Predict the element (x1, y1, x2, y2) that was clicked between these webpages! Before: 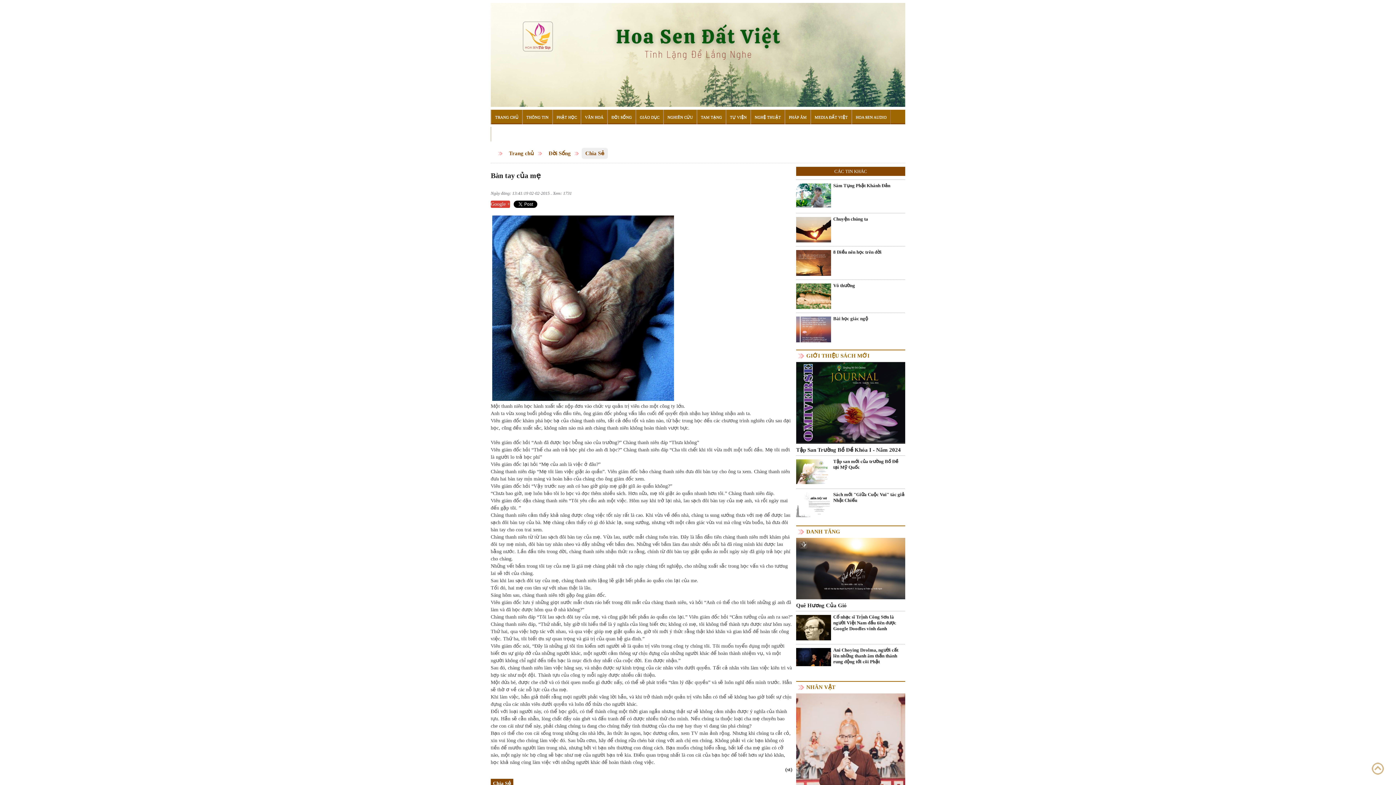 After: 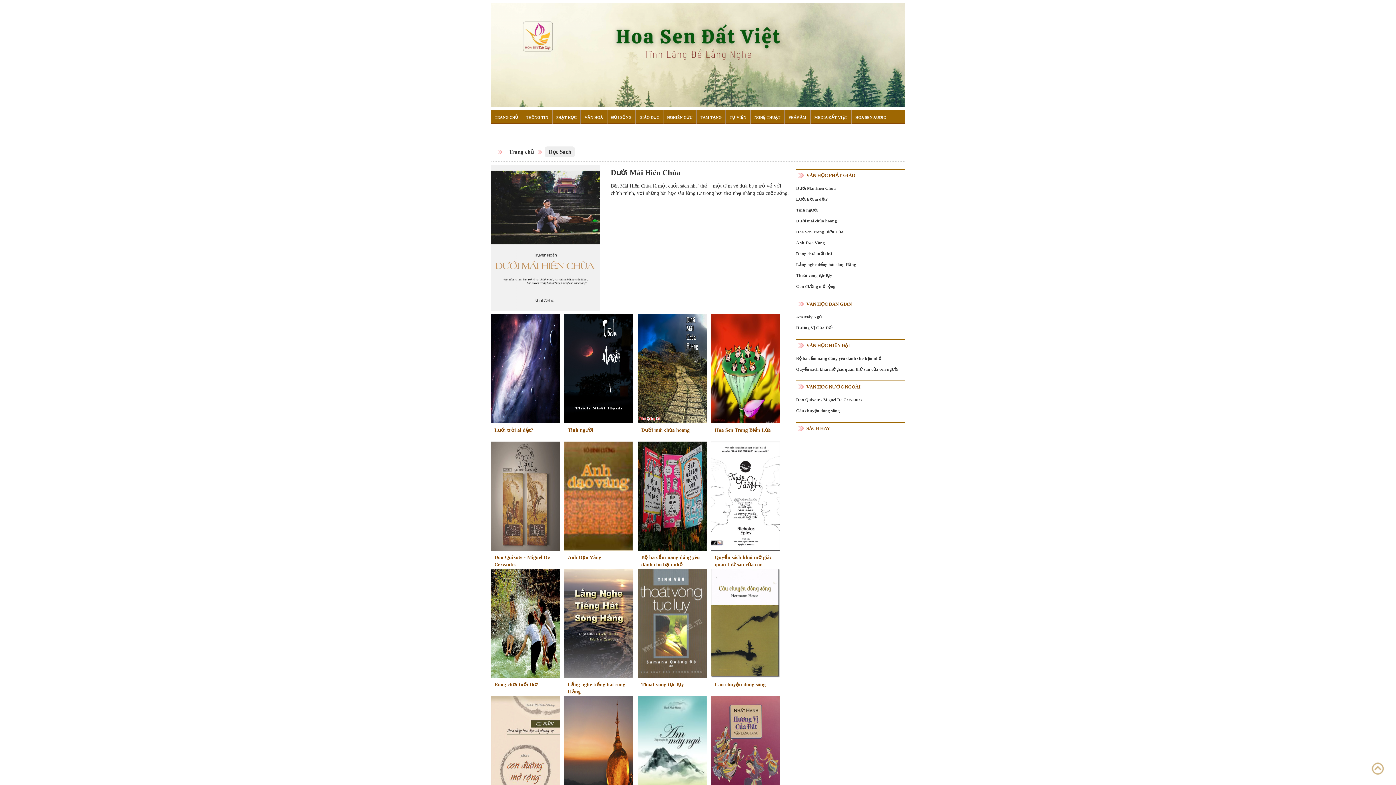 Action: label: ĐỌC SÁCH bbox: (491, 127, 518, 141)